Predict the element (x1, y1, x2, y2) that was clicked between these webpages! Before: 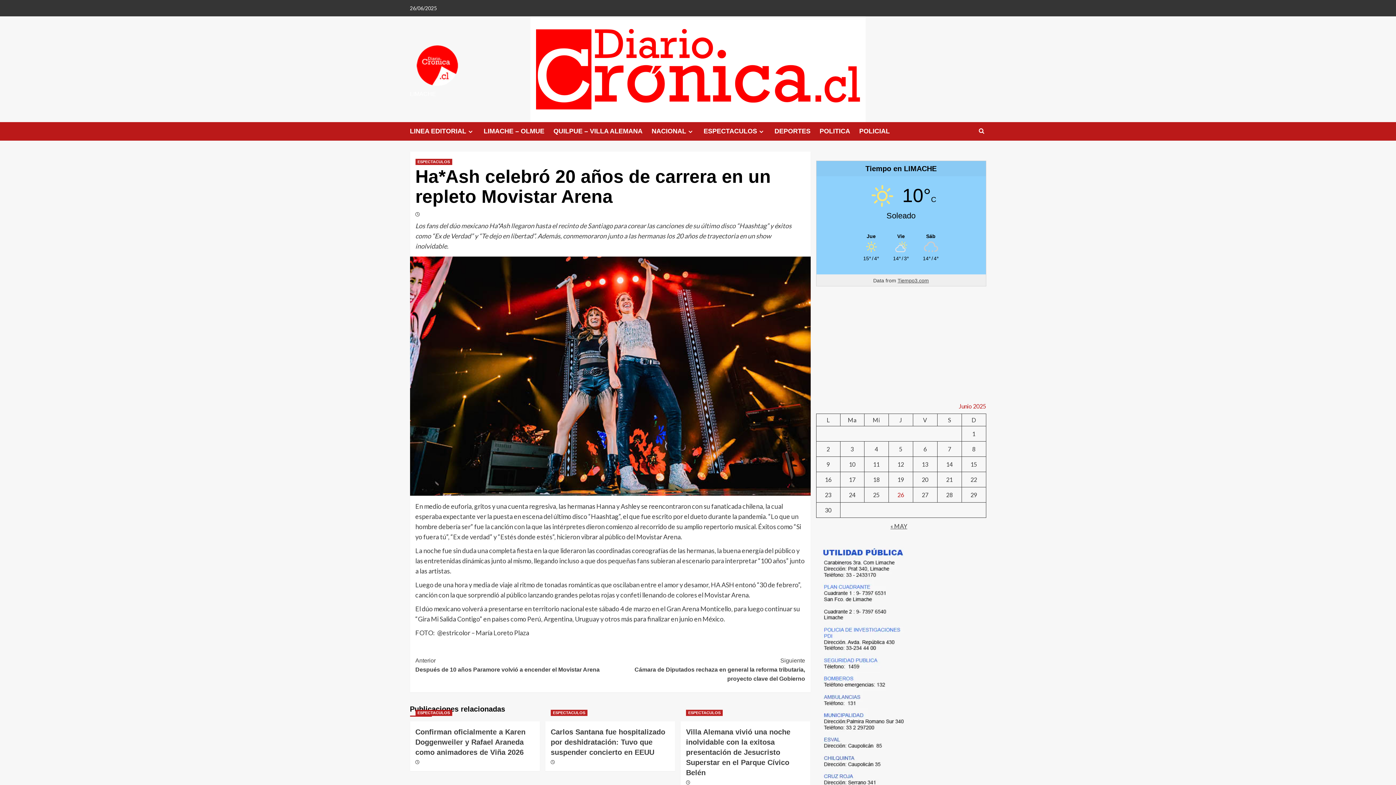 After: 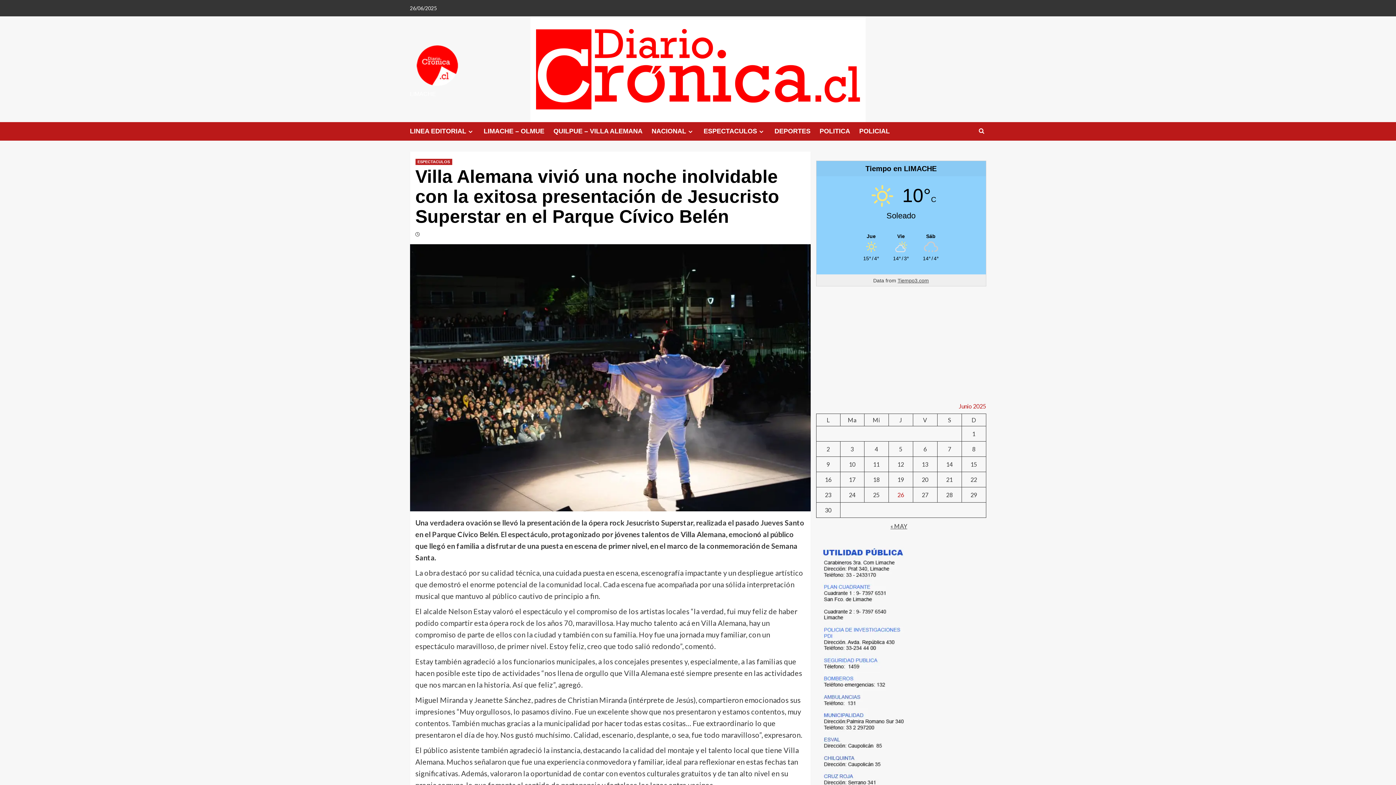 Action: bbox: (686, 728, 790, 777) label: Villa Alemana vivió una noche inolvidable con la exitosa presentación de Jesucristo Superstar en el Parque Cívico Belén